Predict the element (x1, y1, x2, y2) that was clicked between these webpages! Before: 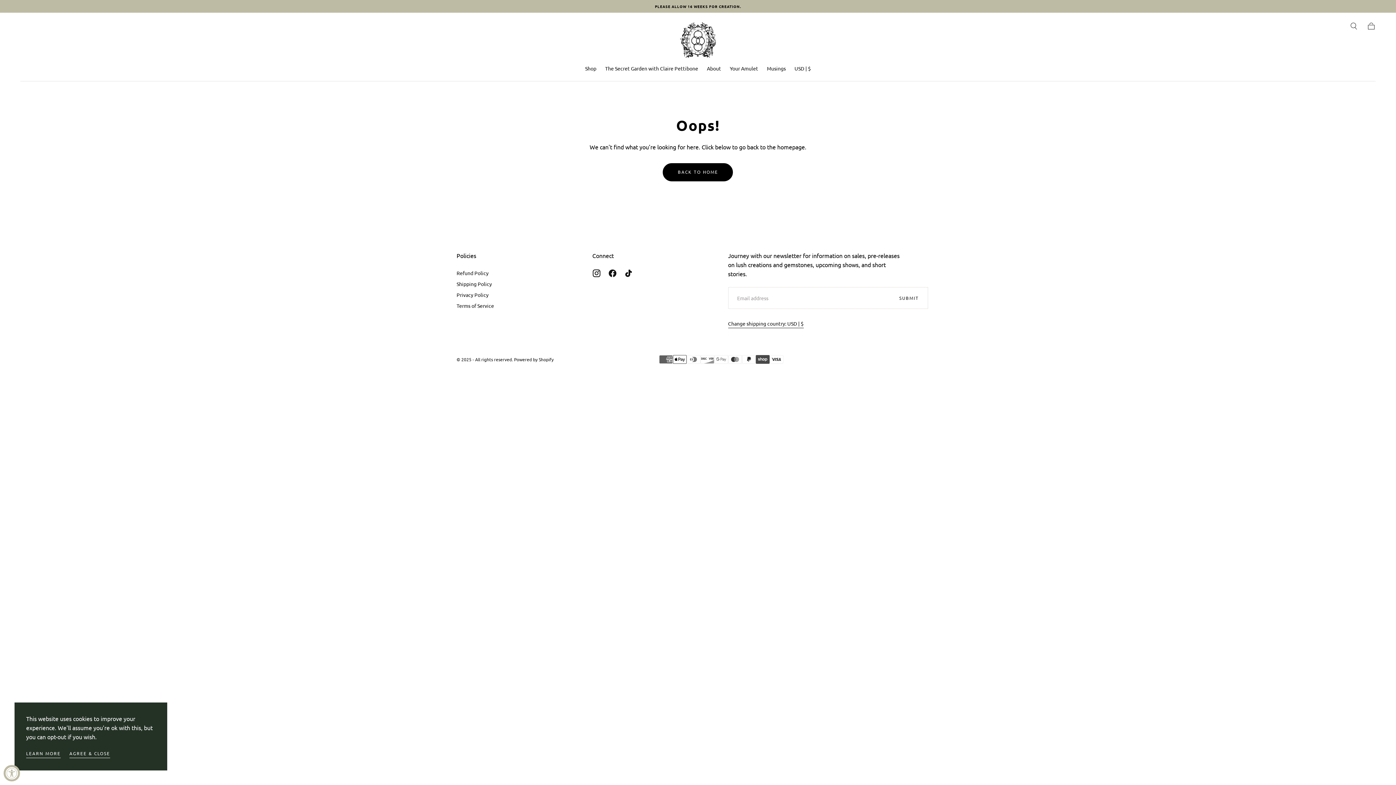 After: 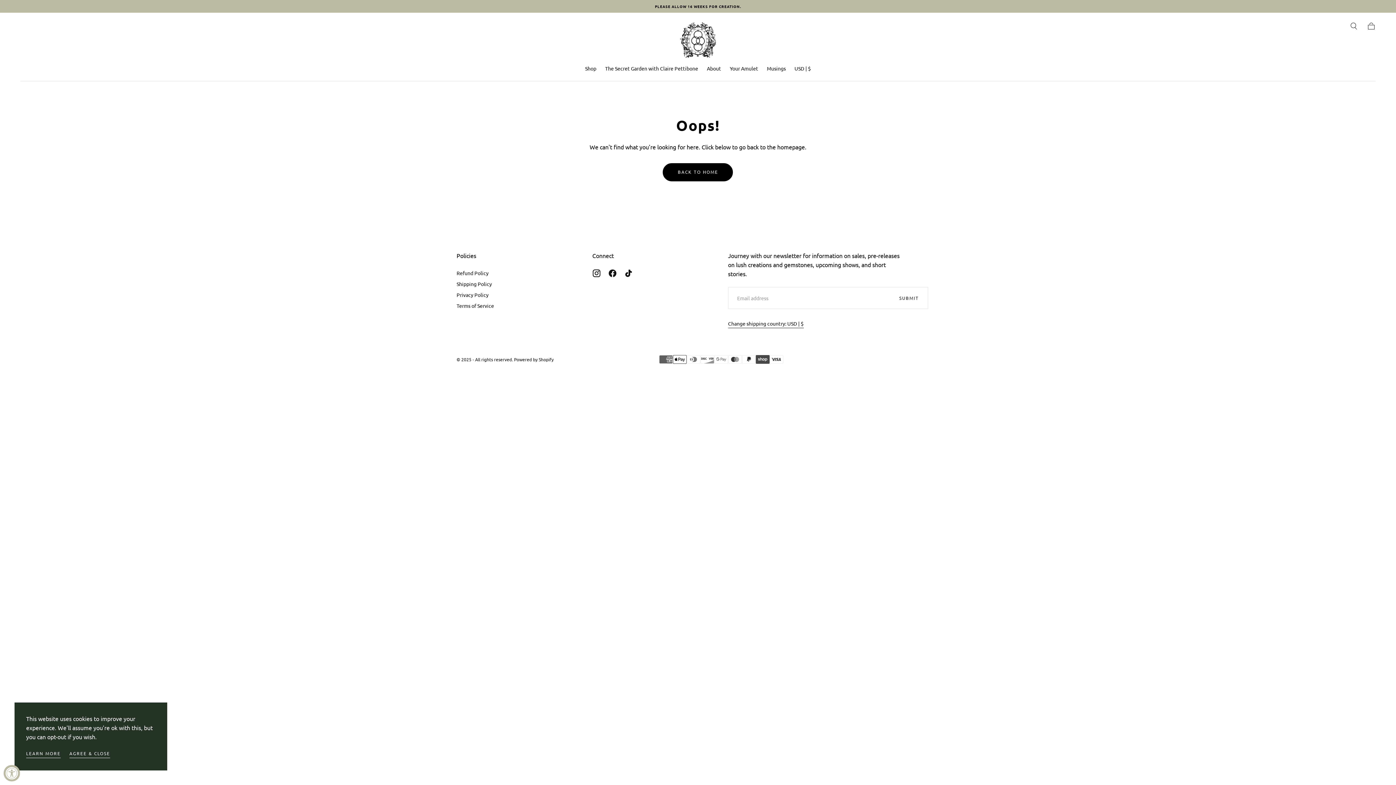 Action: bbox: (620, 265, 636, 281)